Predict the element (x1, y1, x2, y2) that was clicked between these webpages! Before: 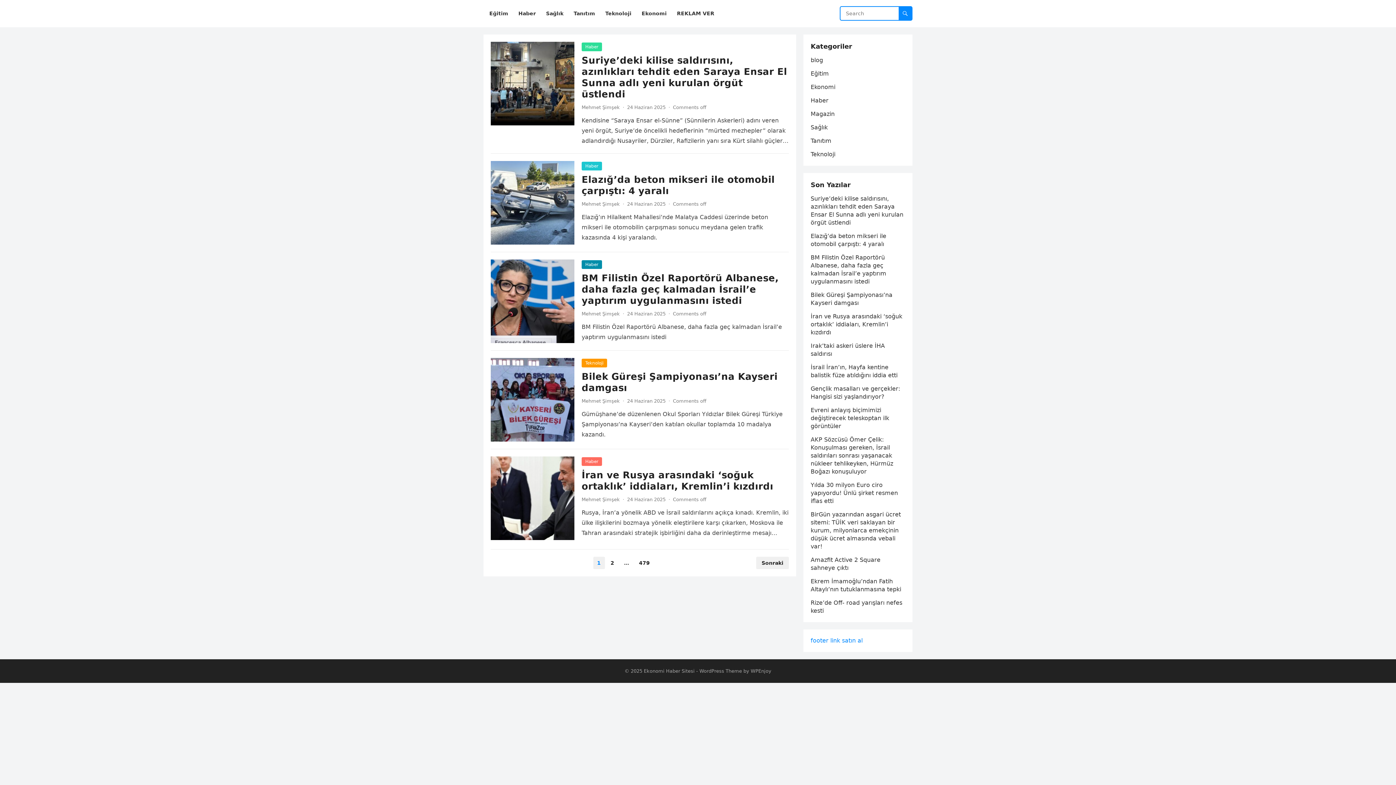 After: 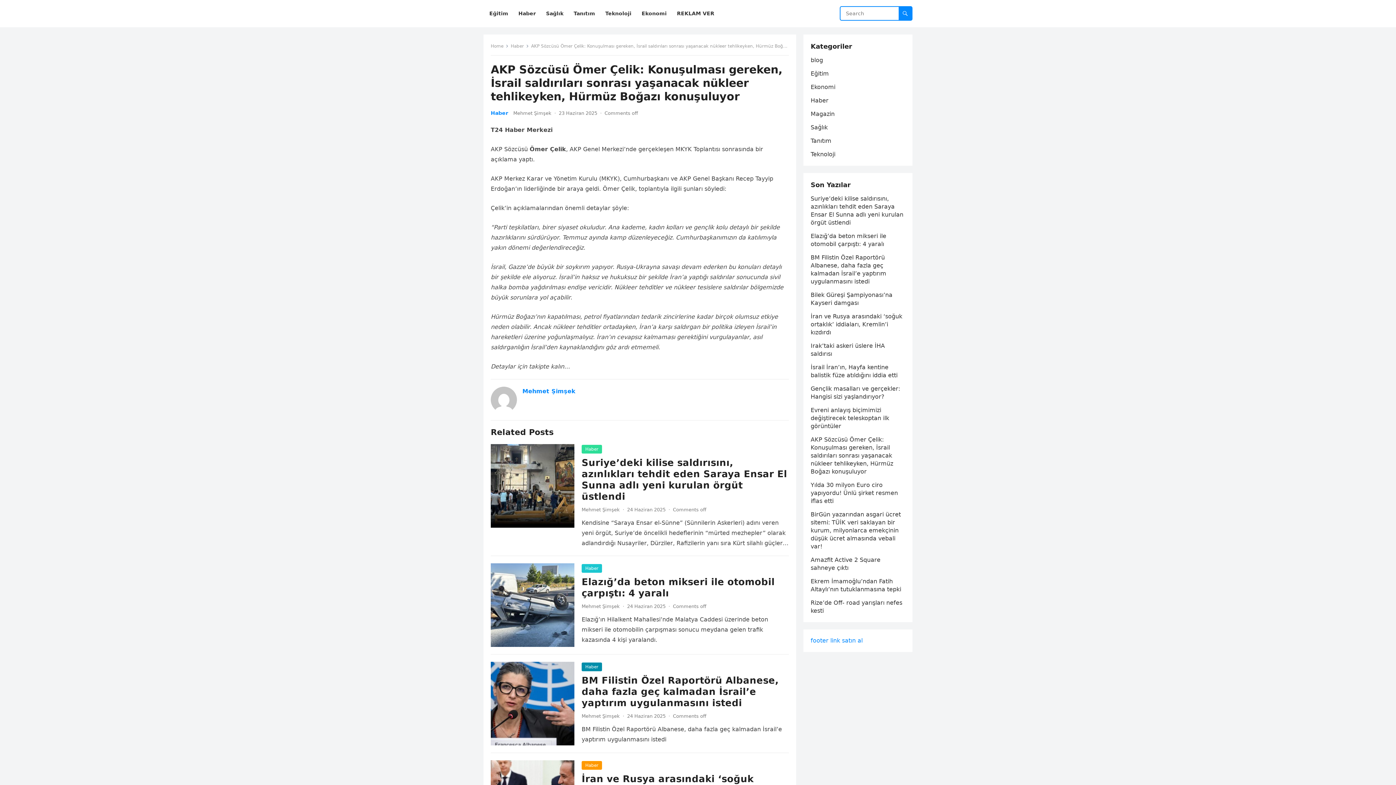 Action: bbox: (810, 436, 893, 475) label: AKP Sözcüsü Ömer Çelik: Konuşulması gereken, İsrail saldırıları sonrası yaşanacak nükleer tehlikeyken, Hürmüz Boğazı konuşuluyor